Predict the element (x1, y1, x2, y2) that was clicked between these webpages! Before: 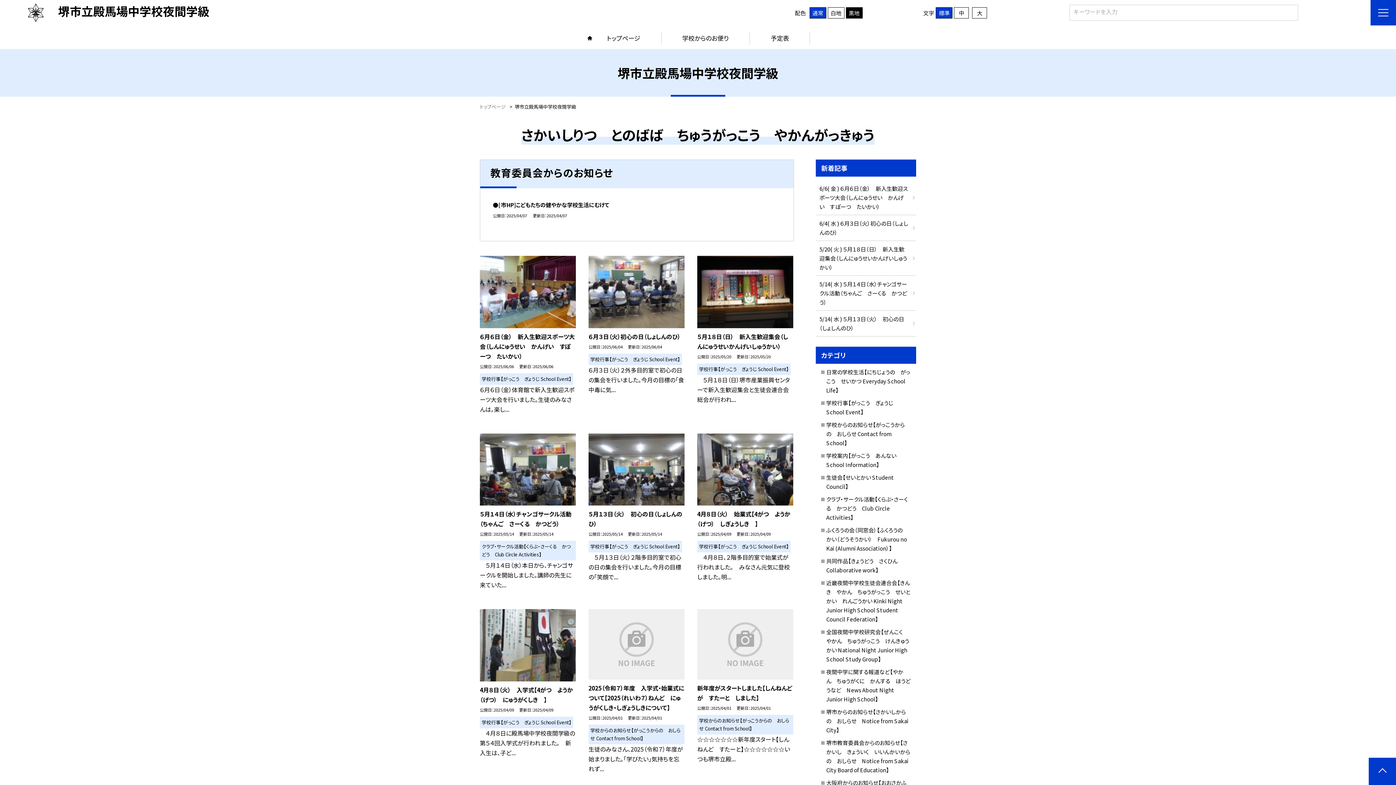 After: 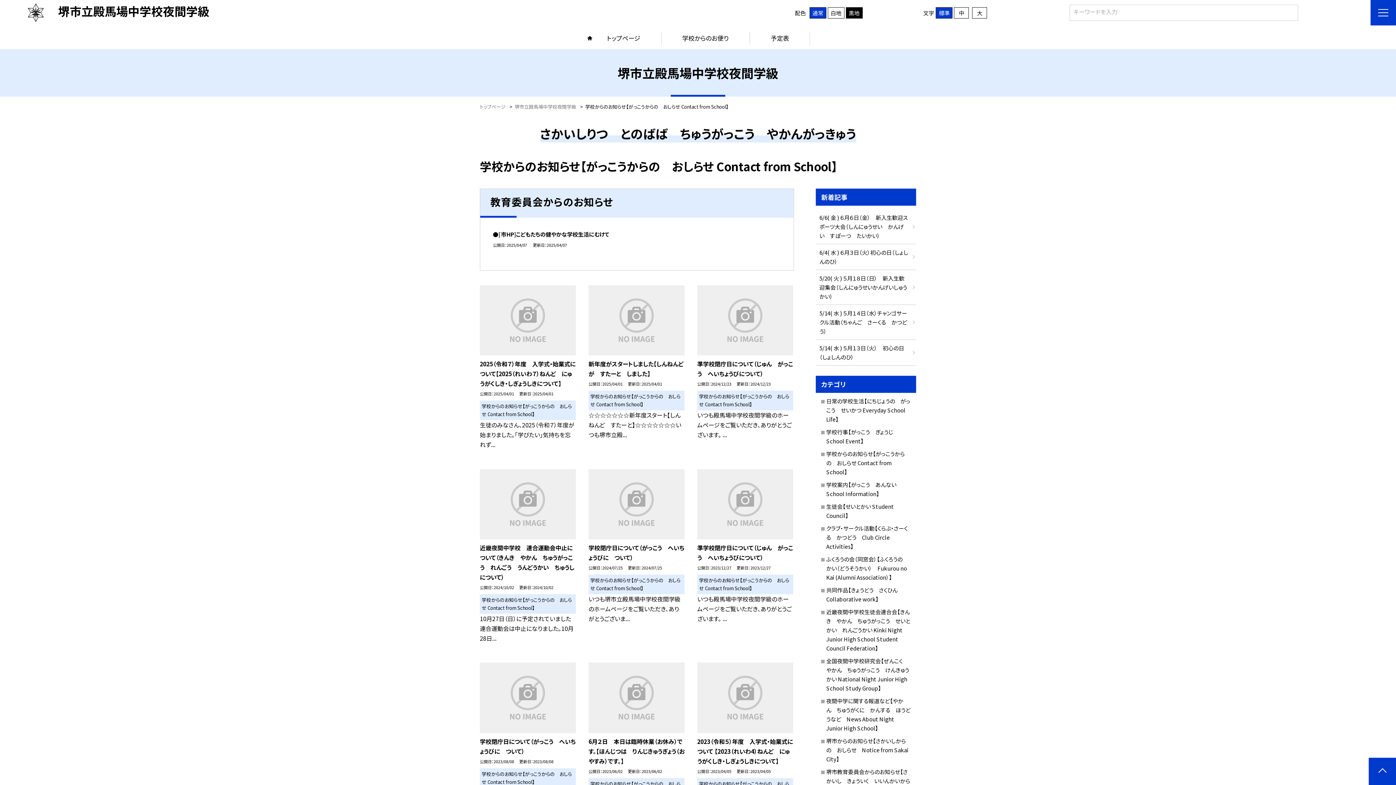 Action: label: 学校からのお知らせ【がっこうからの　おしらせ Contact from School】 bbox: (826, 420, 905, 446)